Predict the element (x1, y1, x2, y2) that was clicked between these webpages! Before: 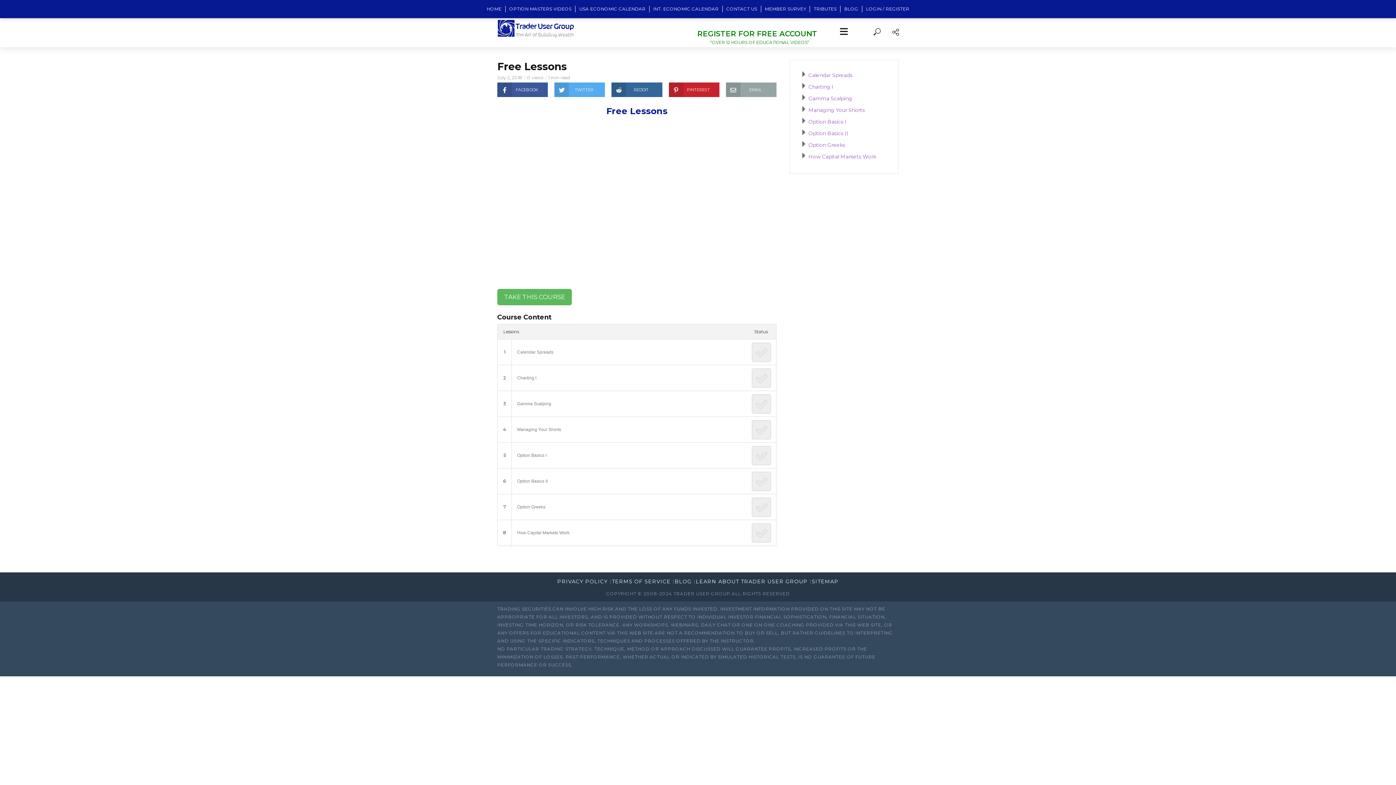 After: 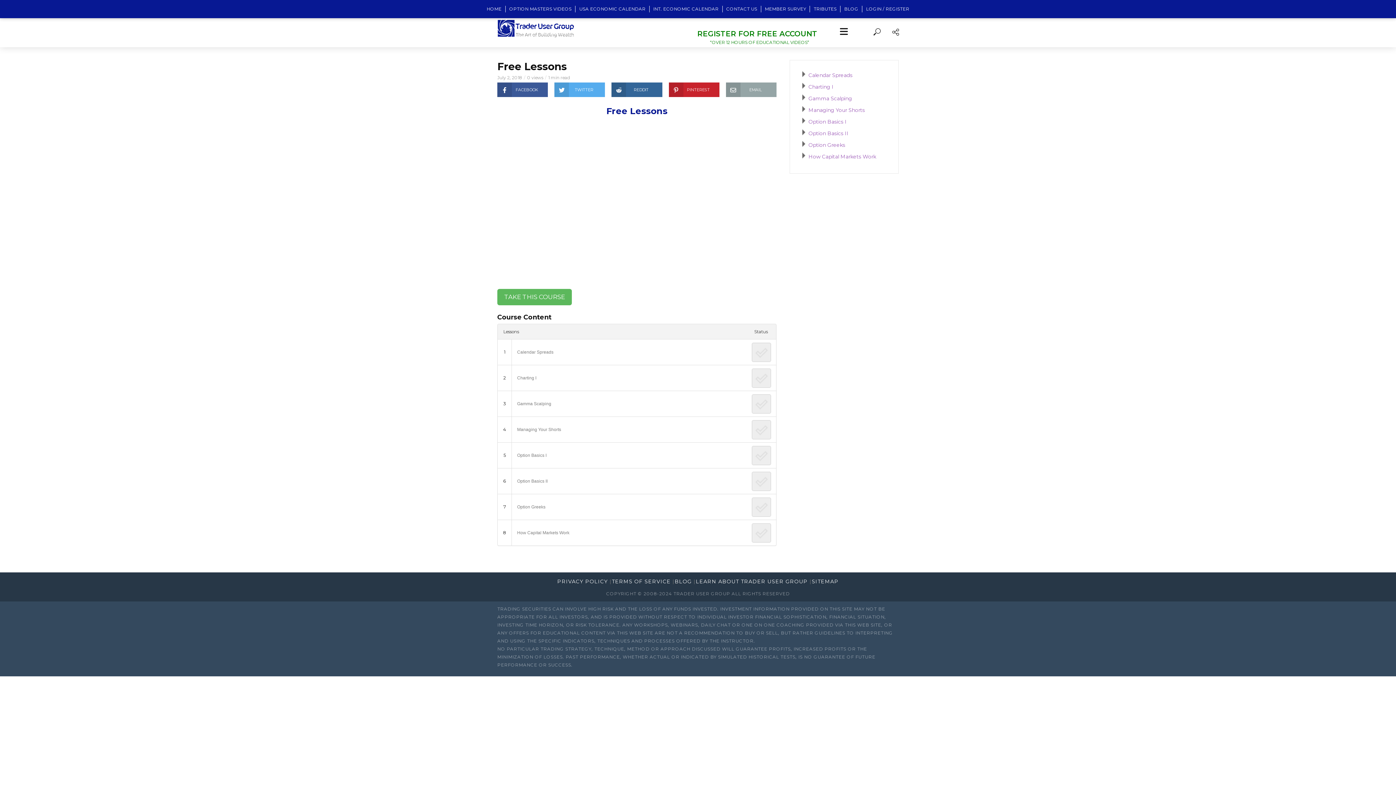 Action: label: Option Greeks bbox: (512, 494, 776, 520)